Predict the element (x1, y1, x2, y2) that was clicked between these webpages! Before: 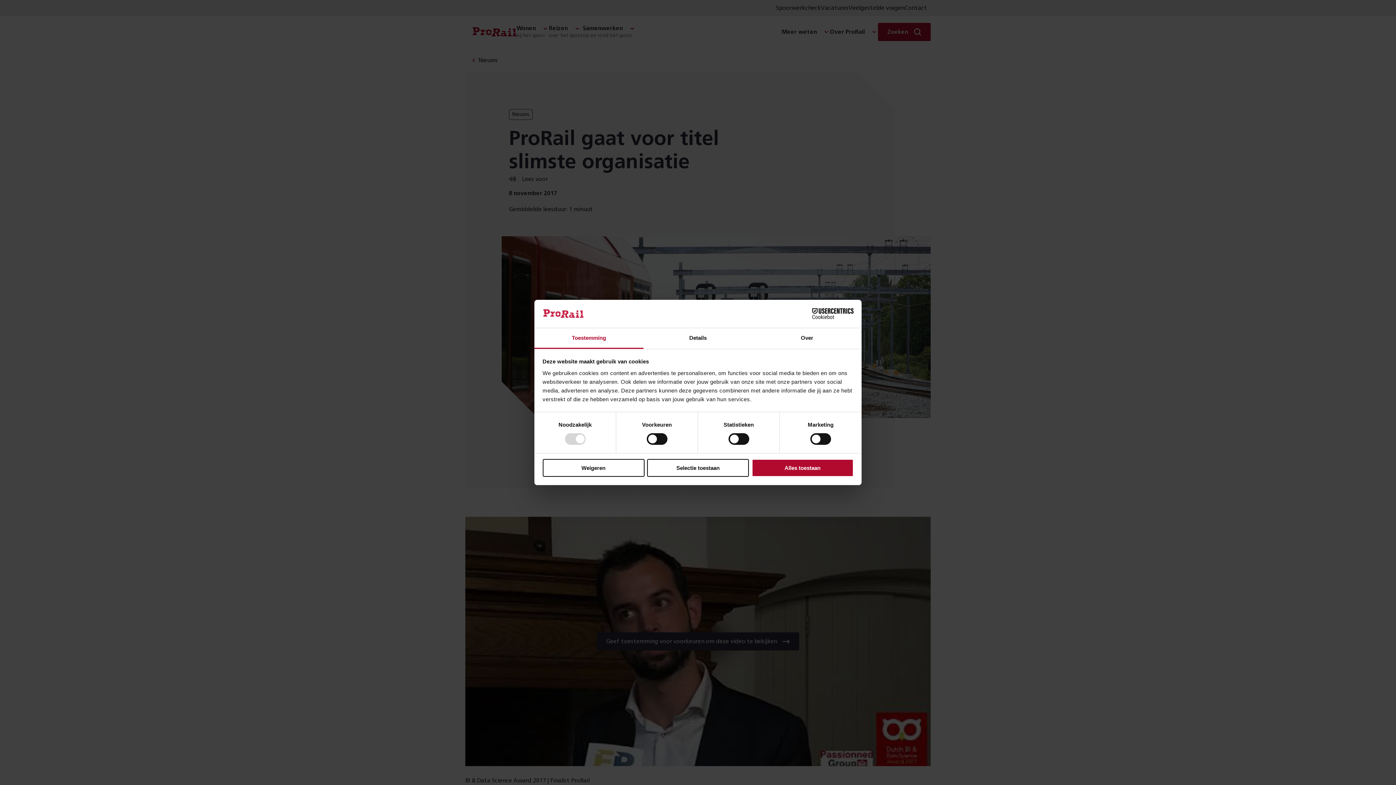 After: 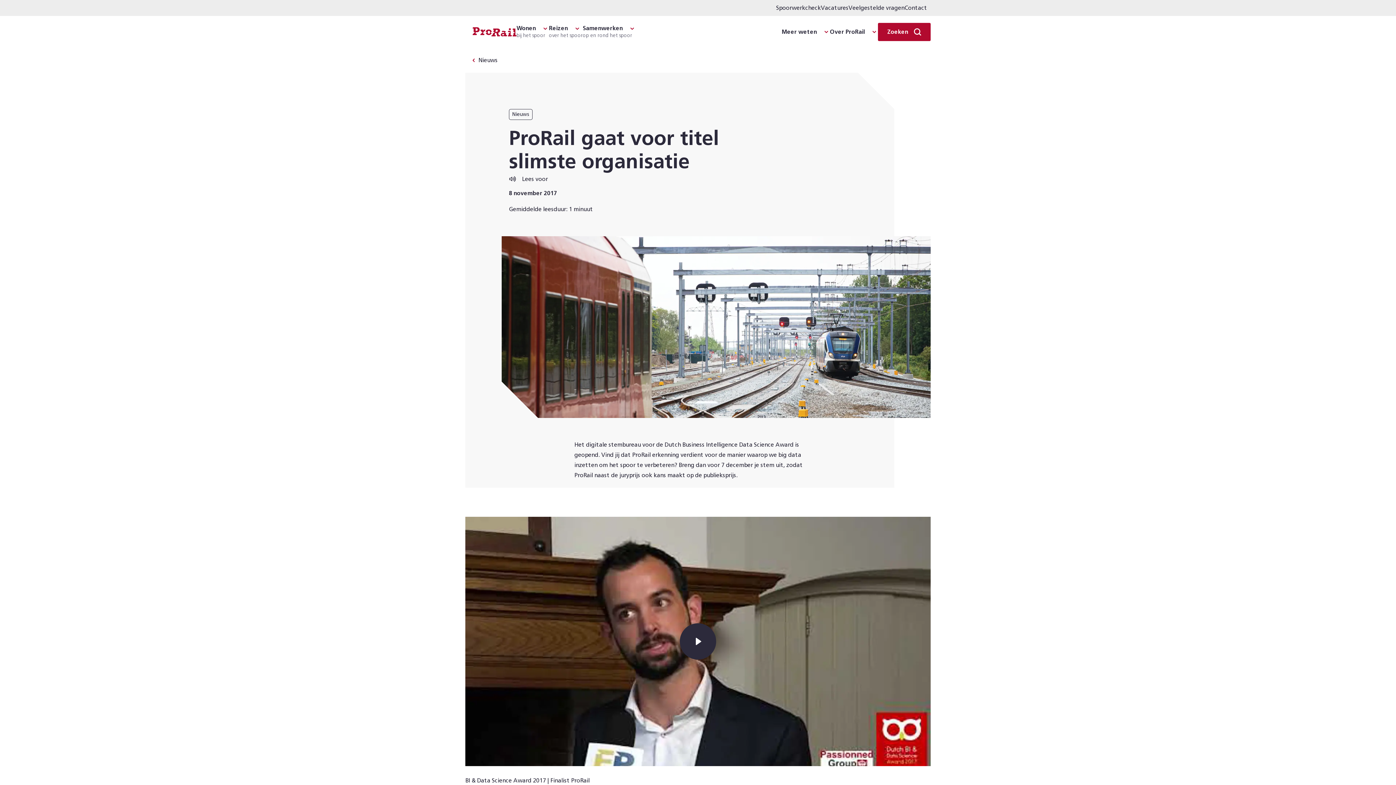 Action: label: Alles toestaan bbox: (751, 459, 853, 476)